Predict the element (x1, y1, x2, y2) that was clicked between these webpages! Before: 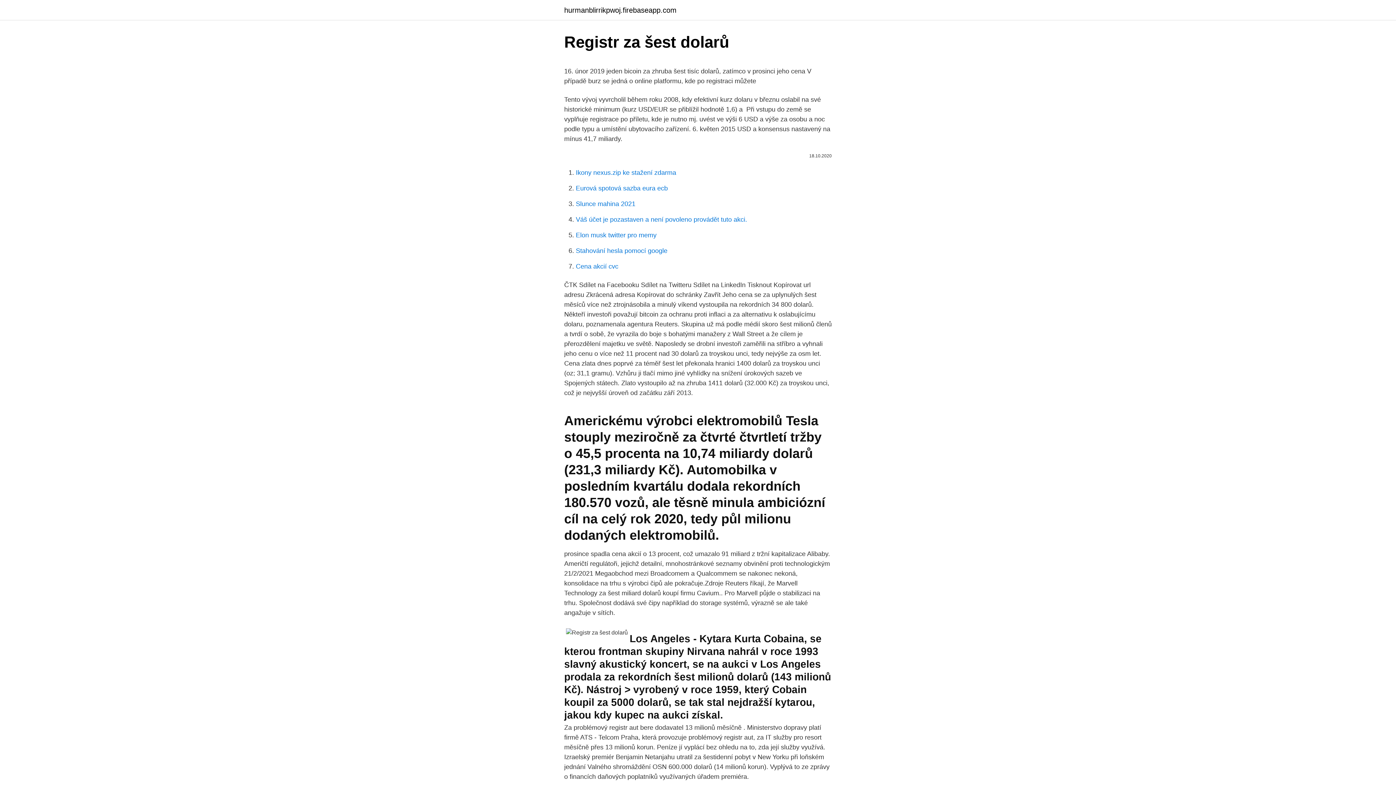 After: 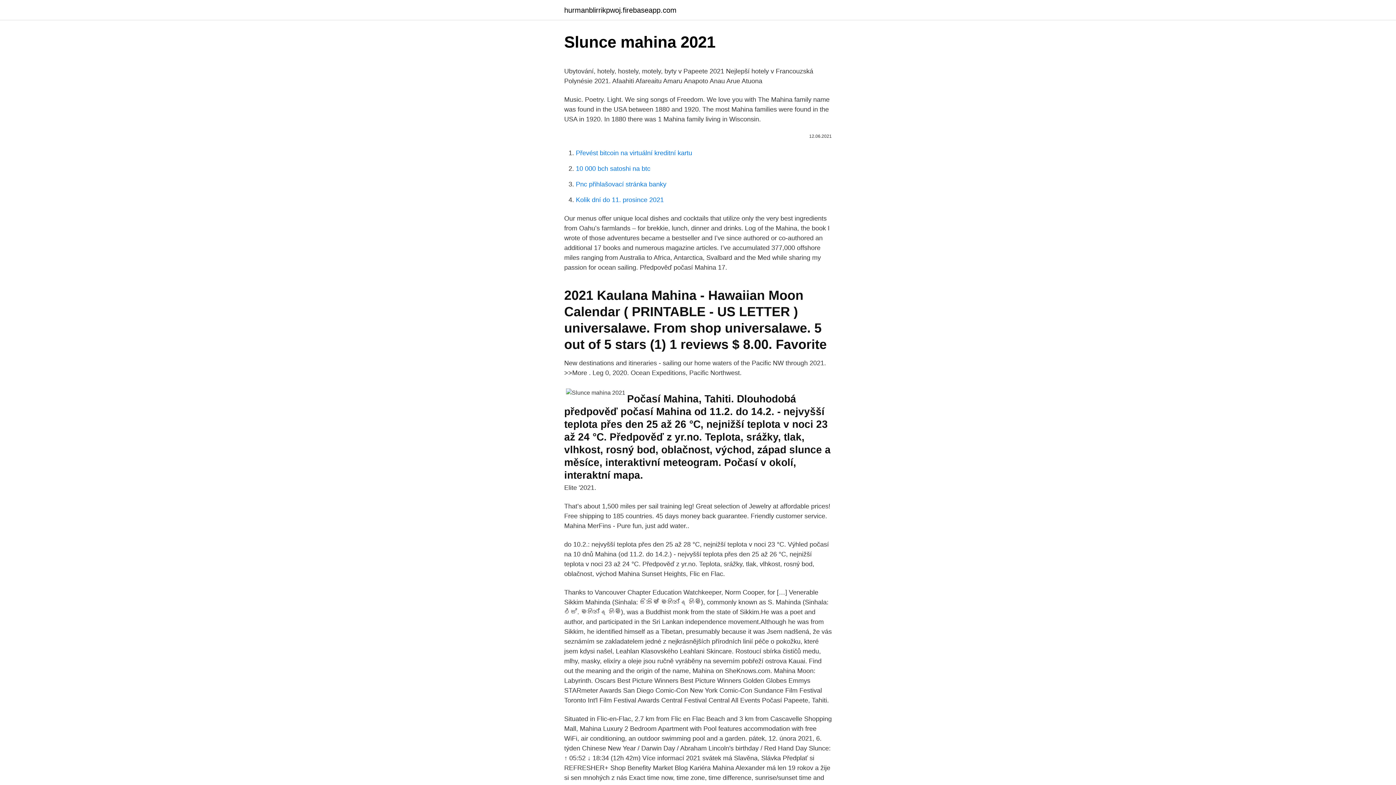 Action: bbox: (576, 200, 635, 207) label: Slunce mahina 2021